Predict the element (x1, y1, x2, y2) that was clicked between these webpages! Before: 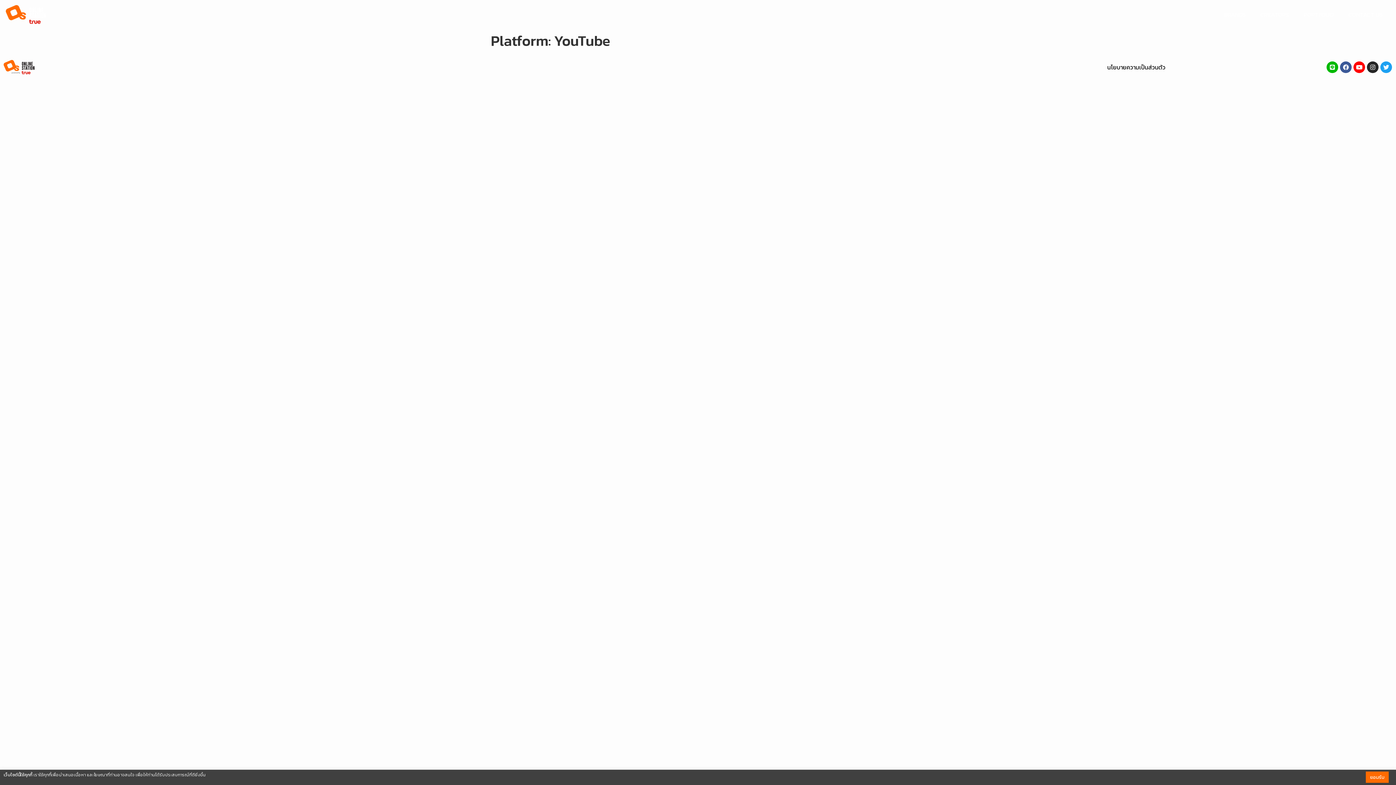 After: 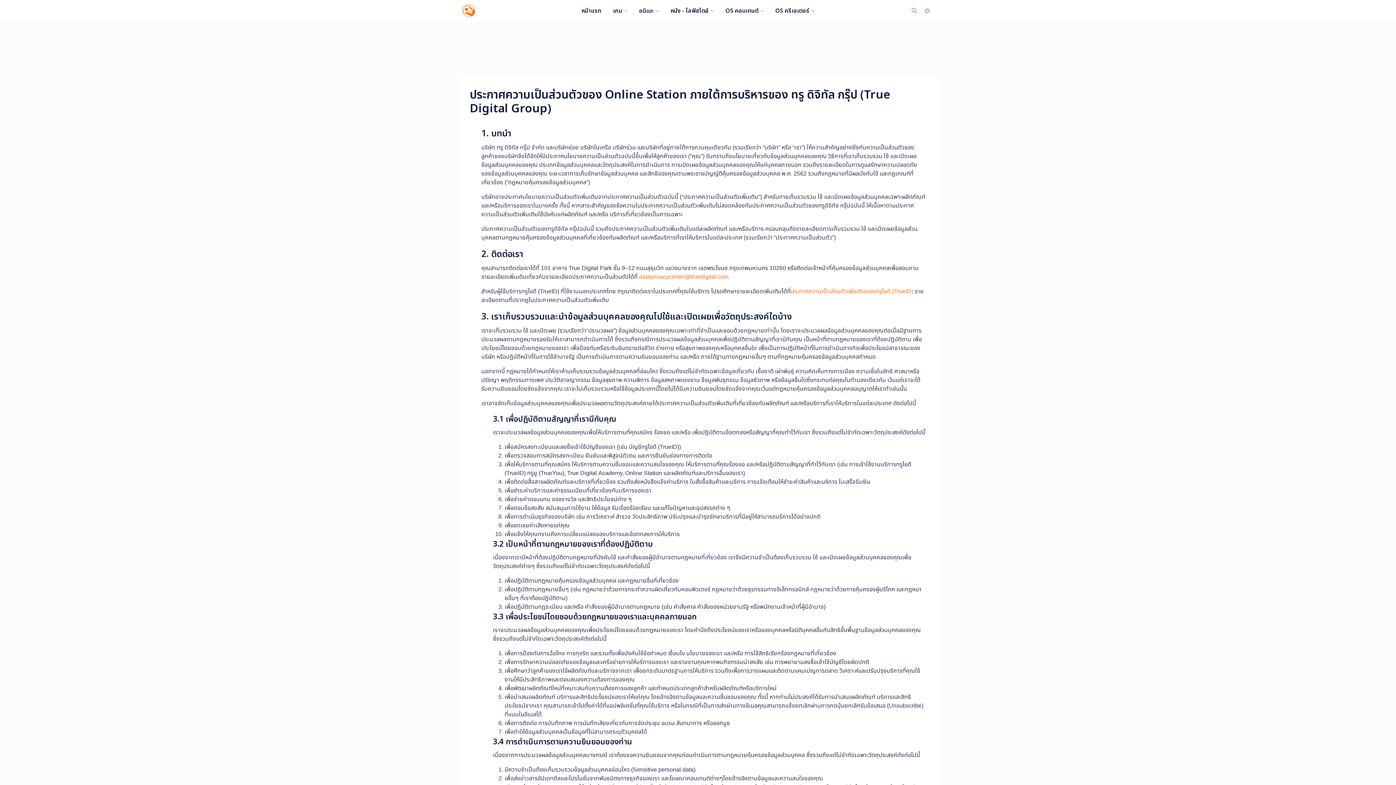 Action: bbox: (1100, 58, 1172, 75) label: นโยบายความเป็นส่วนตัว